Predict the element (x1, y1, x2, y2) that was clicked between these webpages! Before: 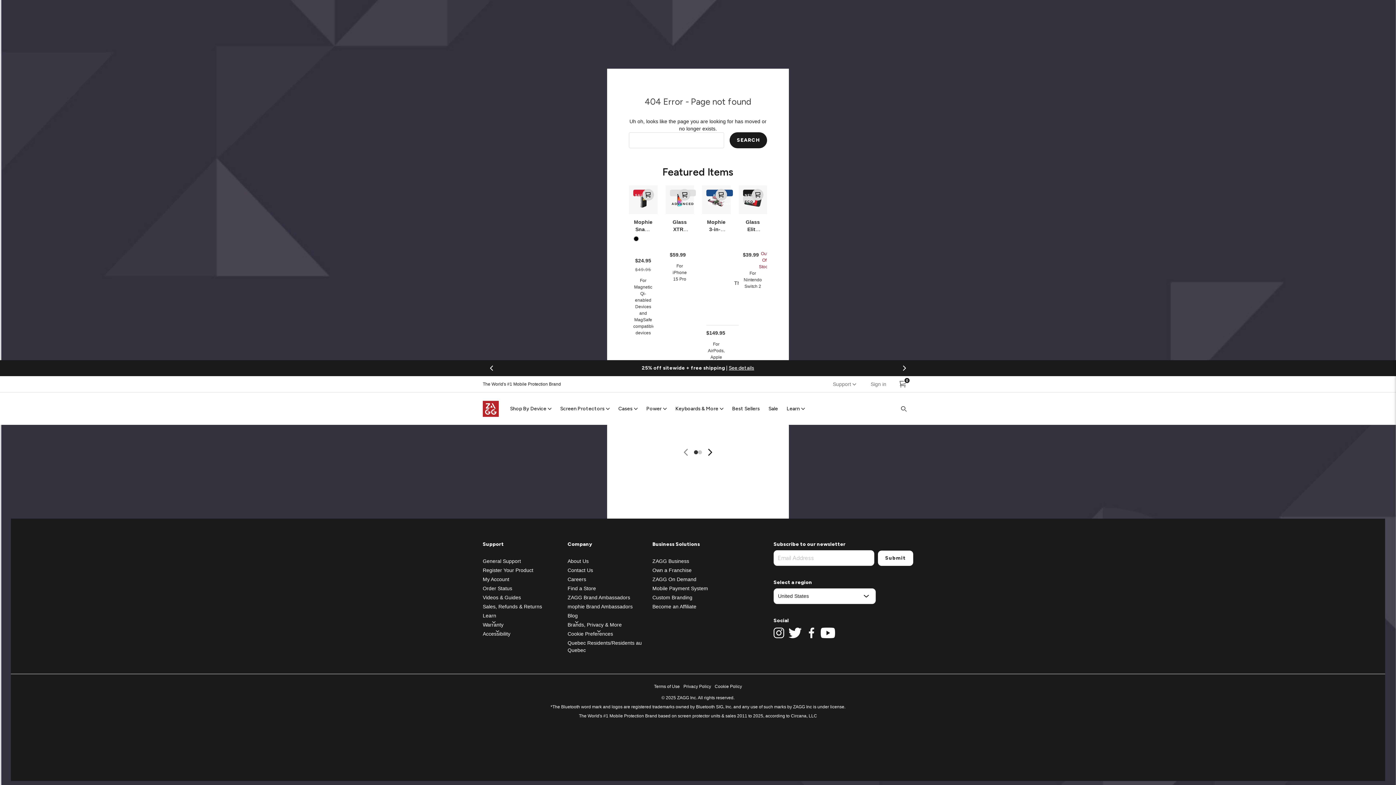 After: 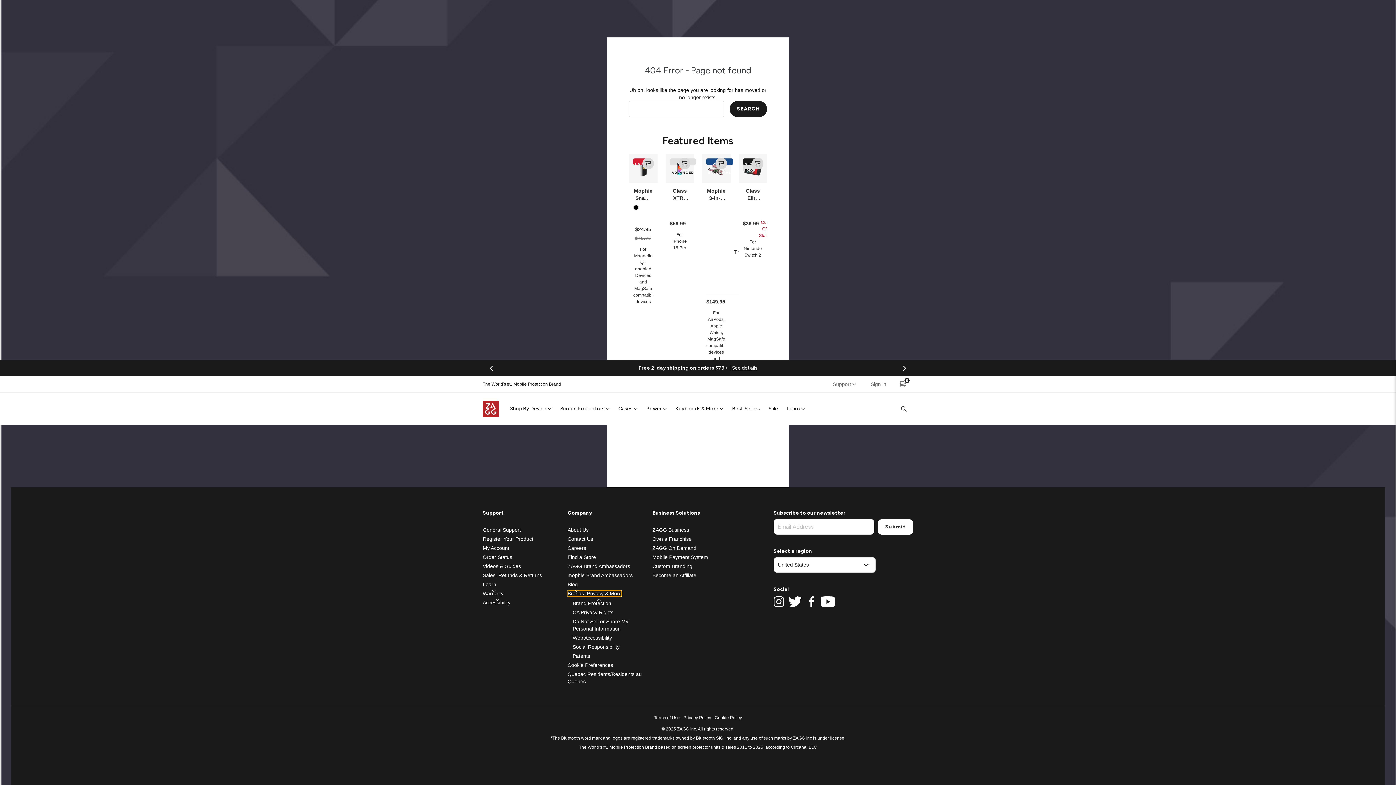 Action: bbox: (567, 622, 621, 627) label: Brands, Privacy & More